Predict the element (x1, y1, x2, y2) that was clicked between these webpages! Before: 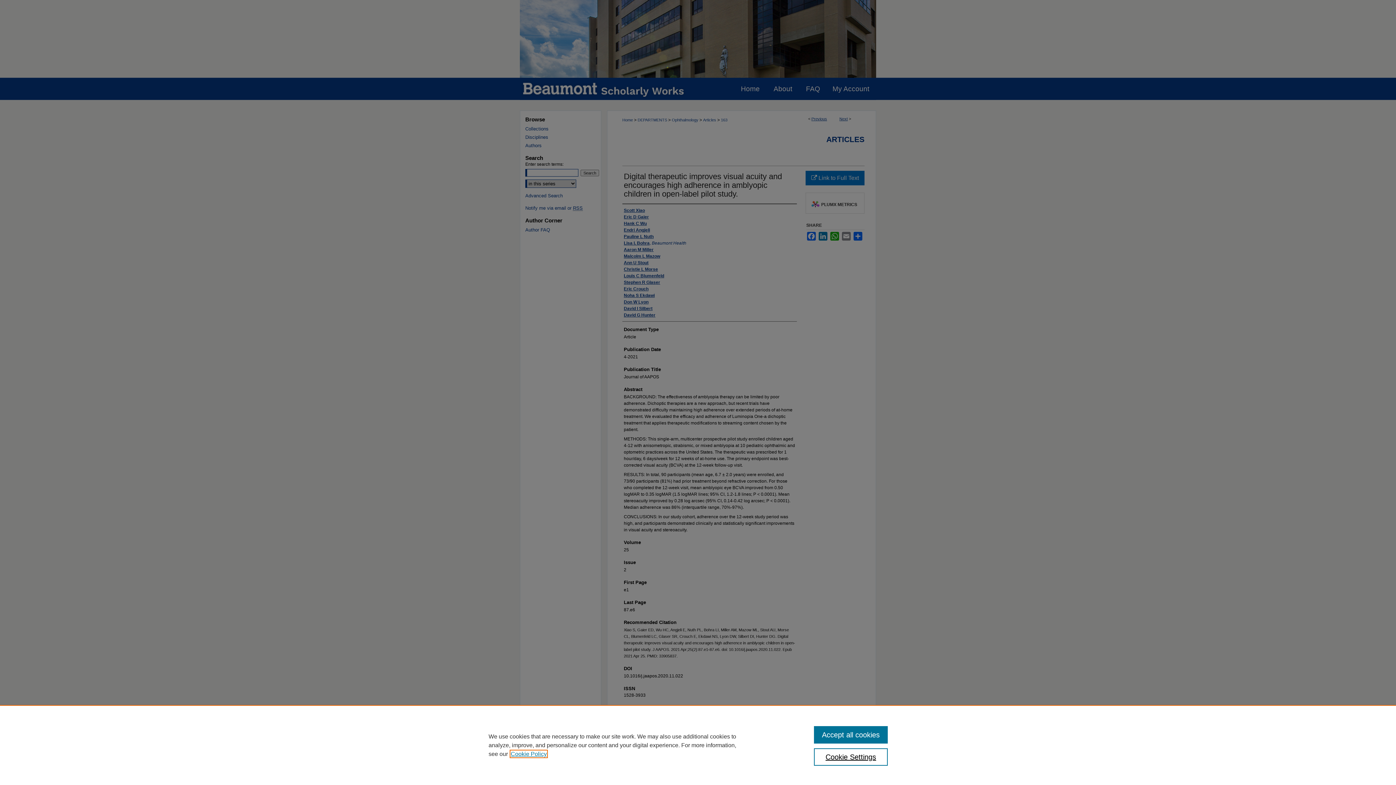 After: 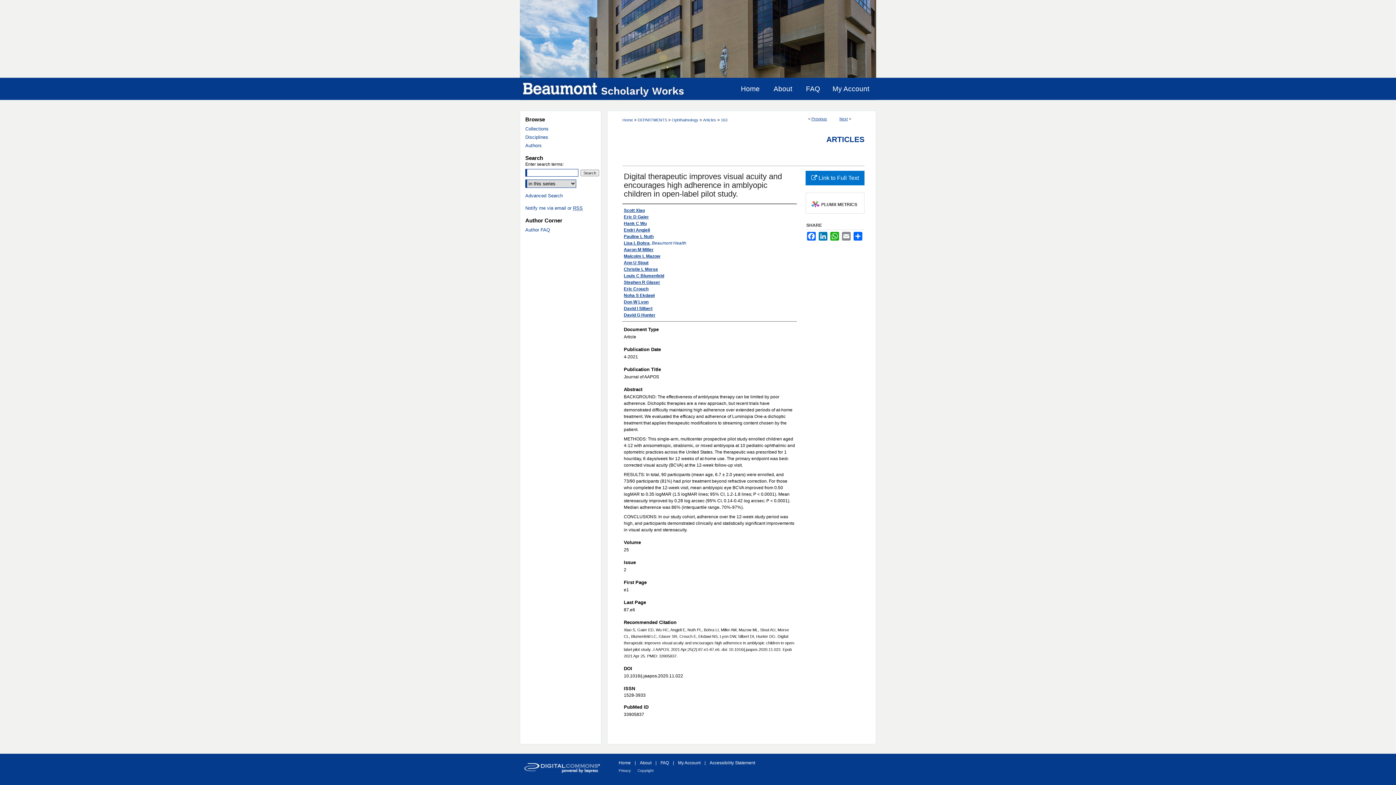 Action: label: Accept all cookies bbox: (814, 726, 887, 744)